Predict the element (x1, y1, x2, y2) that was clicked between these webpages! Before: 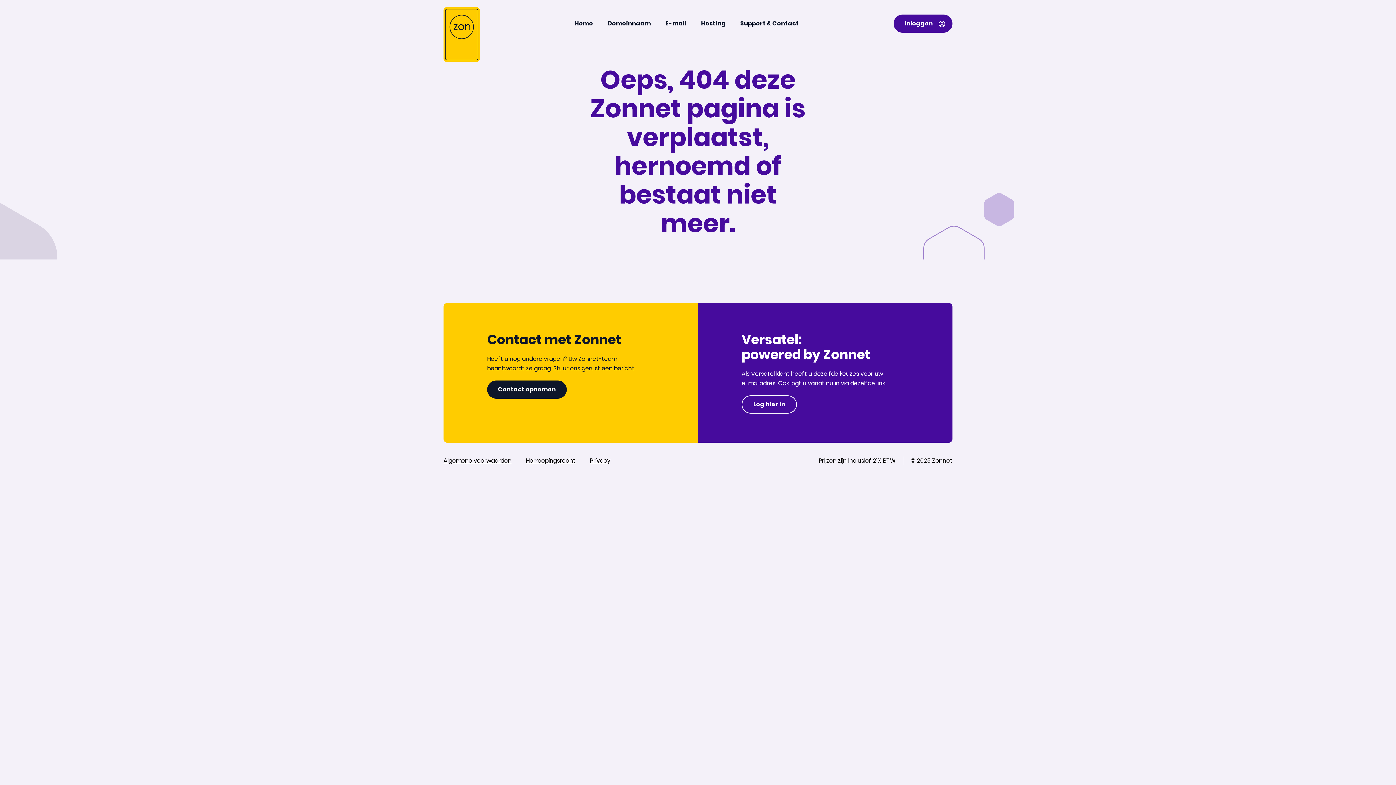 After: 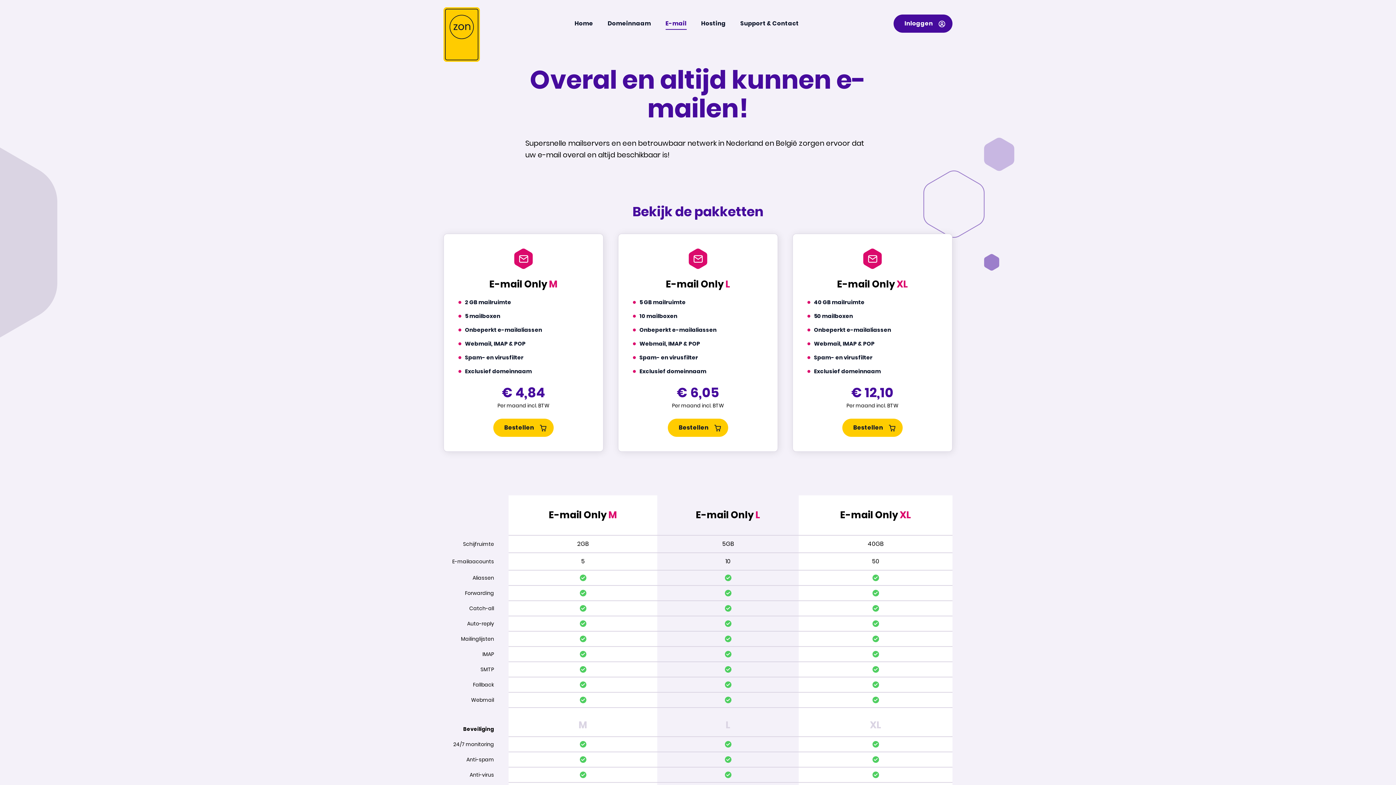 Action: bbox: (658, 14, 694, 32) label: E-mail